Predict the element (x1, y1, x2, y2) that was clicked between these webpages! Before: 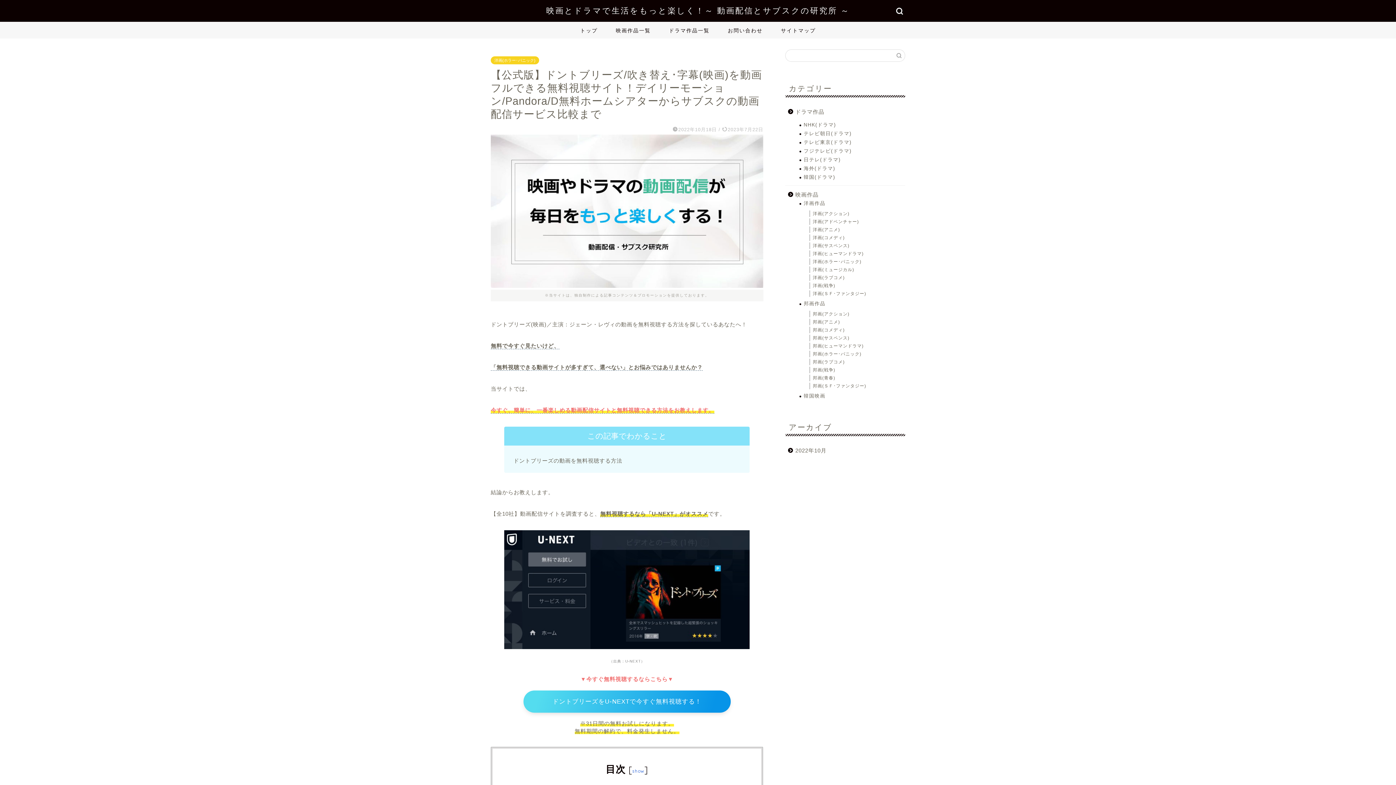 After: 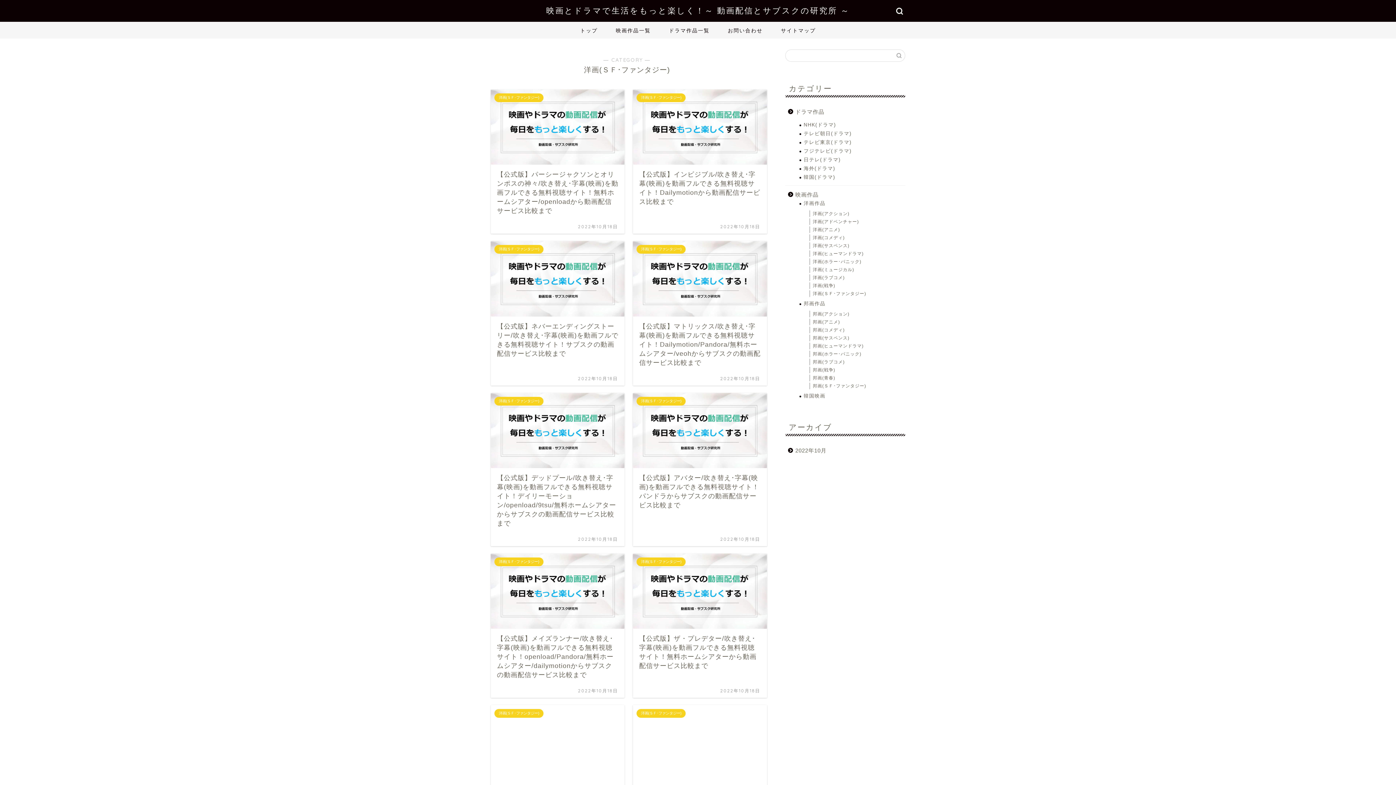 Action: bbox: (803, 289, 904, 297) label: 洋画(ＳＦ･ファンタジー)